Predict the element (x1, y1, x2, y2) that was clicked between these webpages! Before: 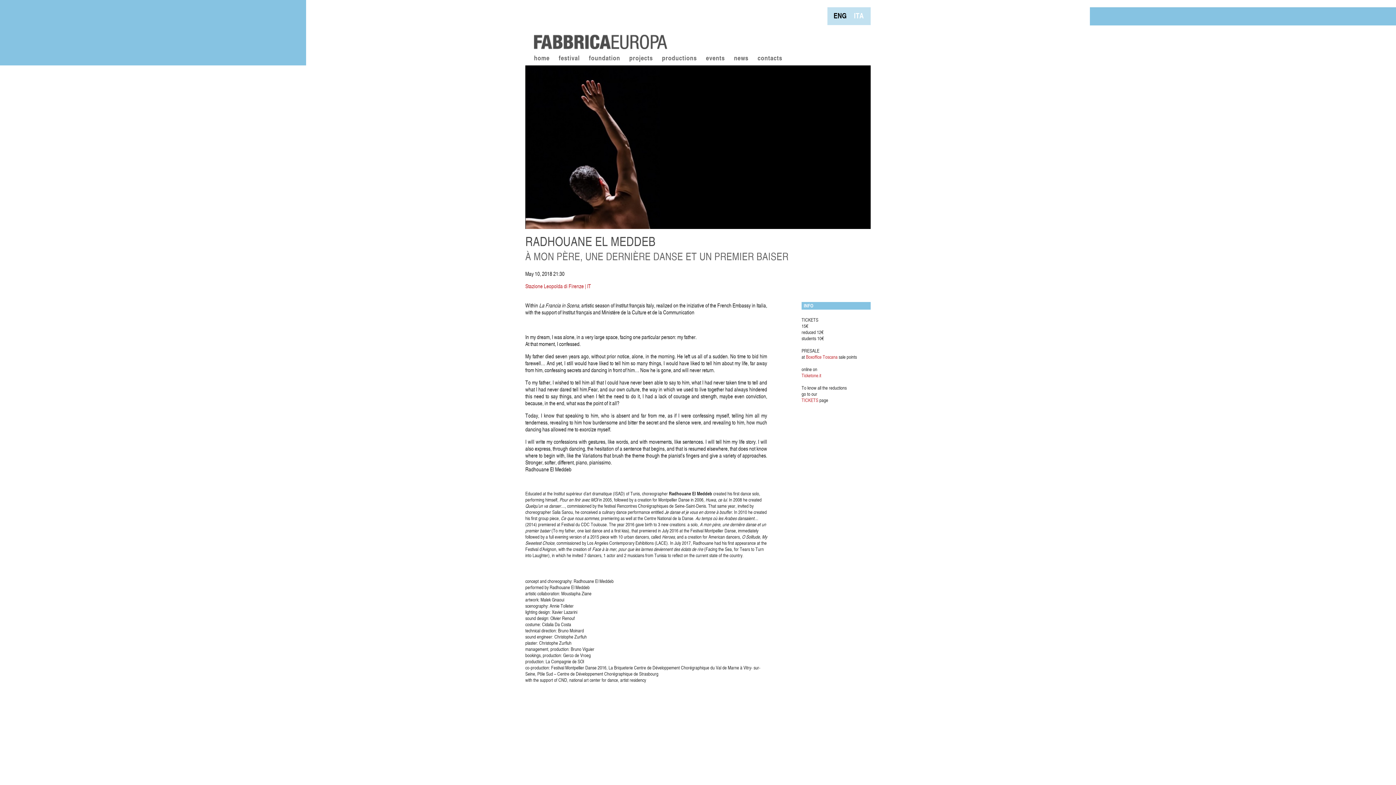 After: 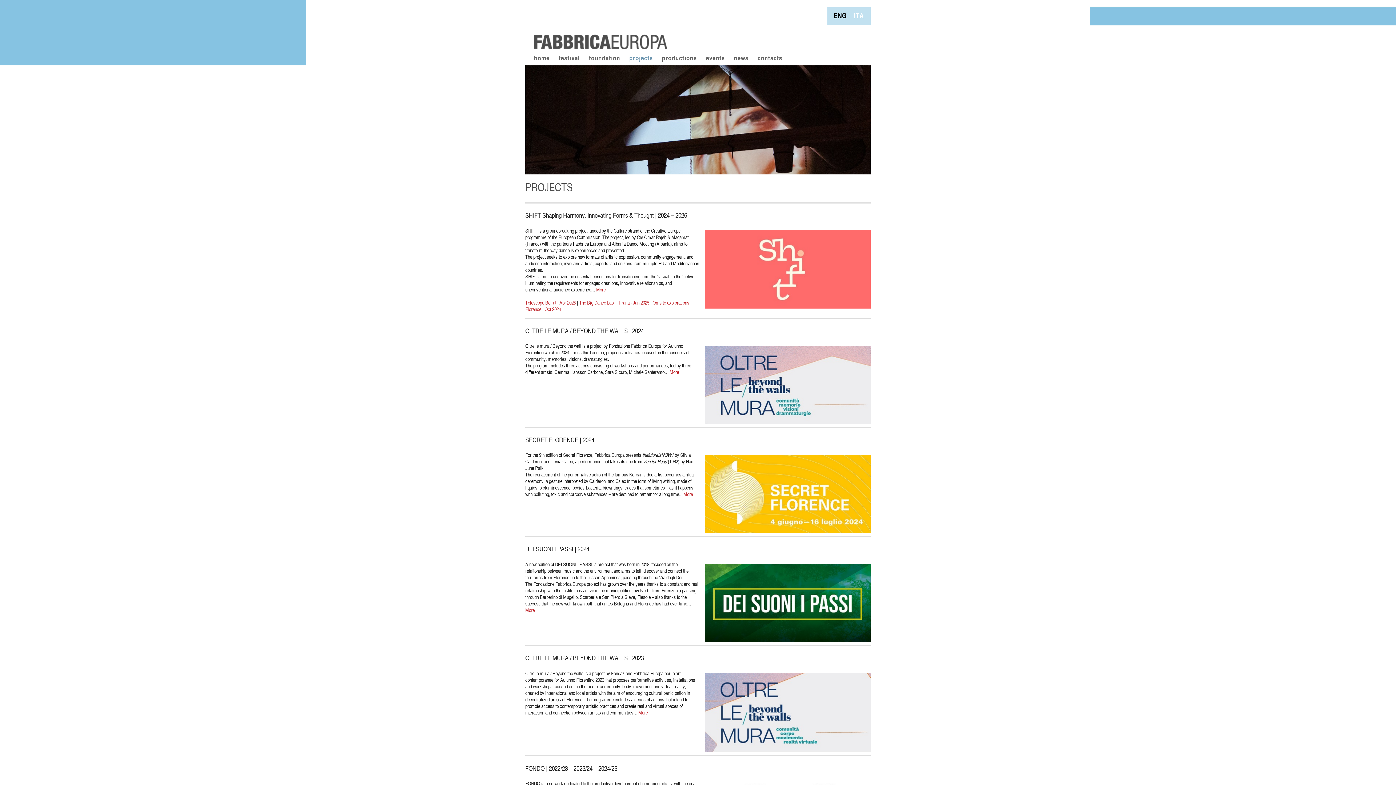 Action: bbox: (629, 54, 662, 63) label: projects